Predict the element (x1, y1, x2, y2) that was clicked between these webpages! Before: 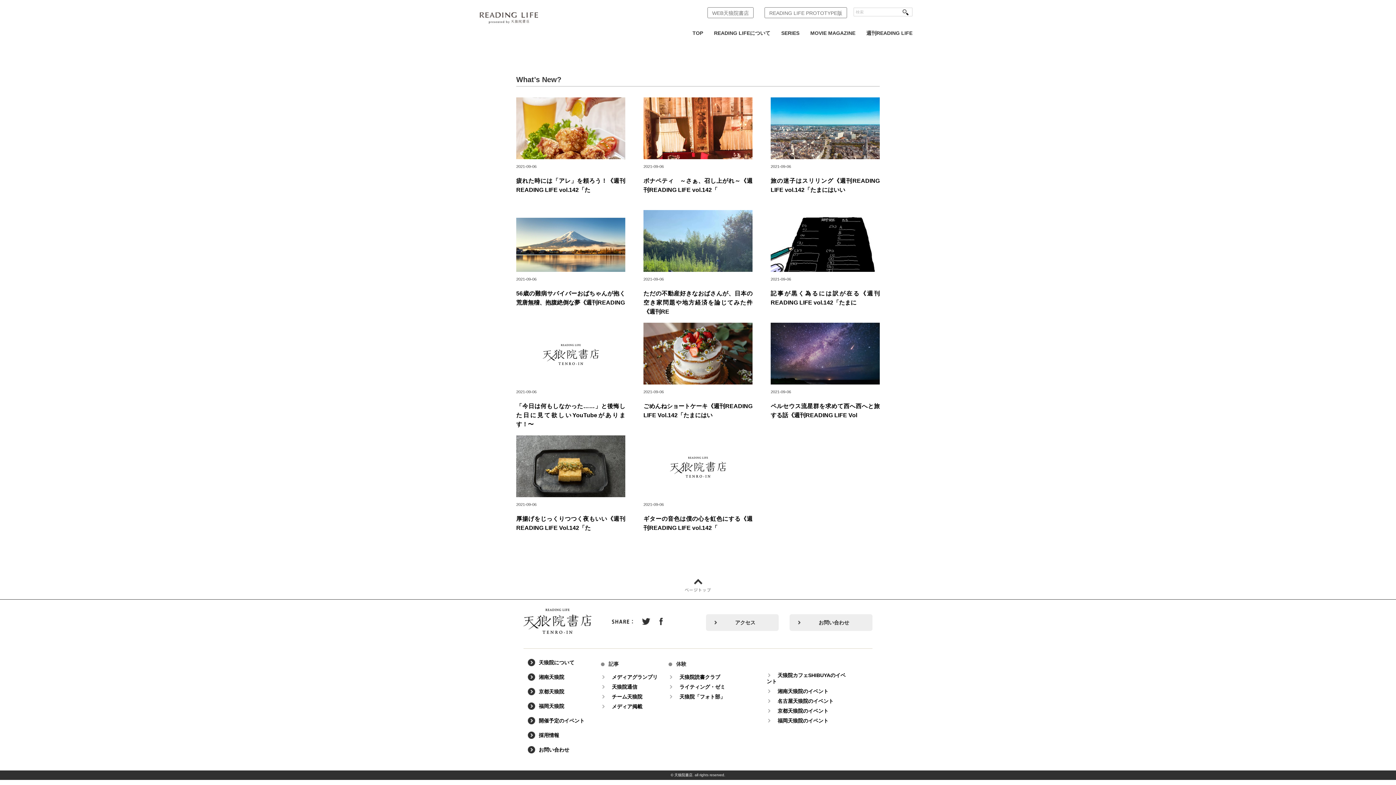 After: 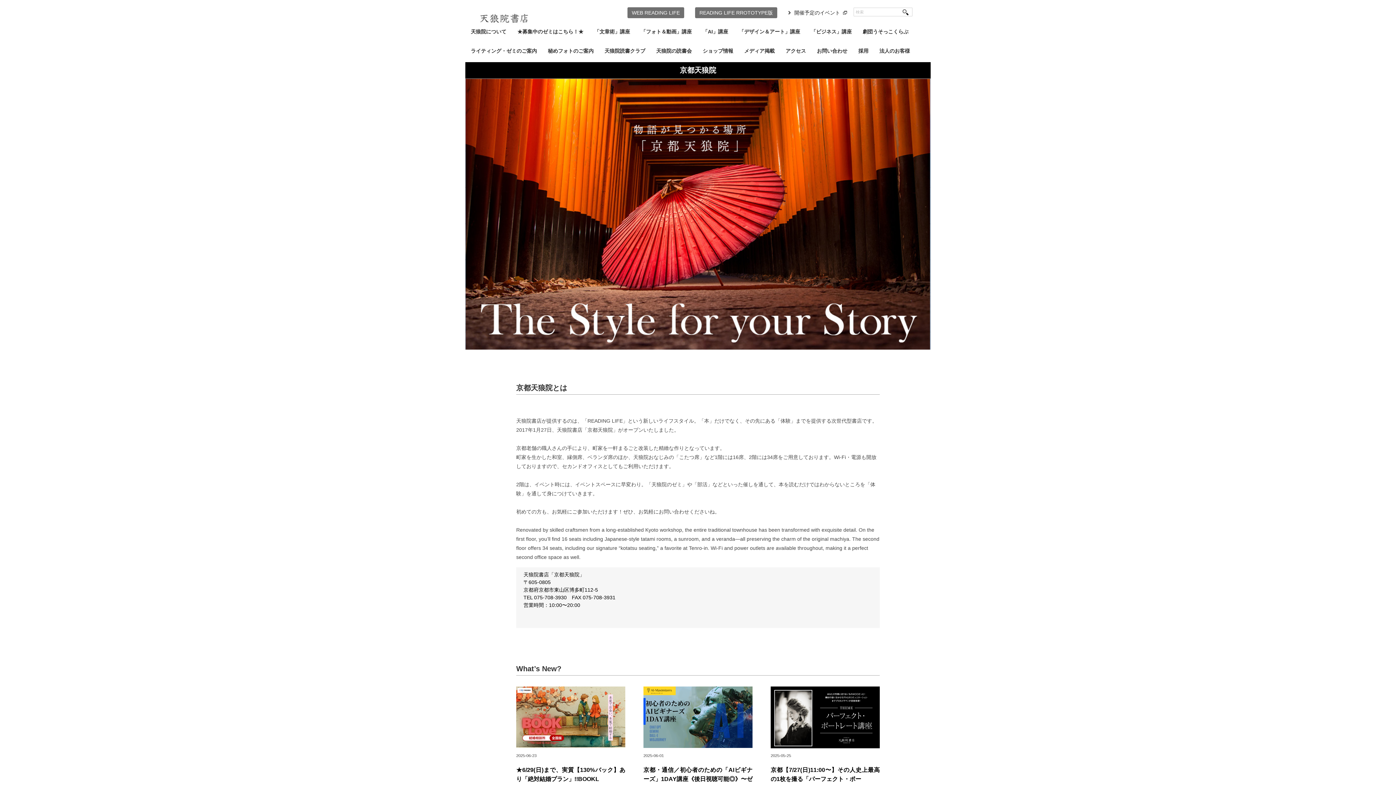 Action: bbox: (528, 685, 568, 698) label: 京都天狼院